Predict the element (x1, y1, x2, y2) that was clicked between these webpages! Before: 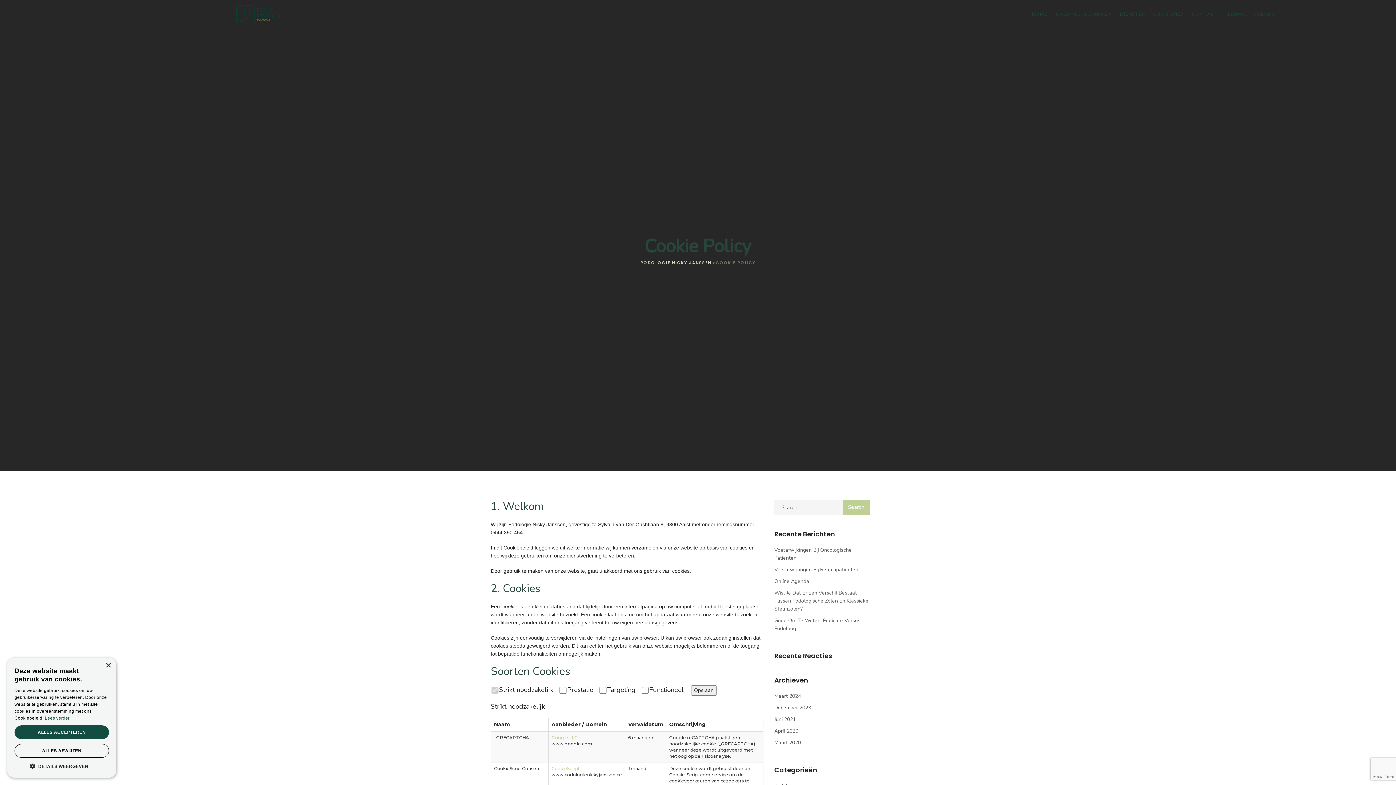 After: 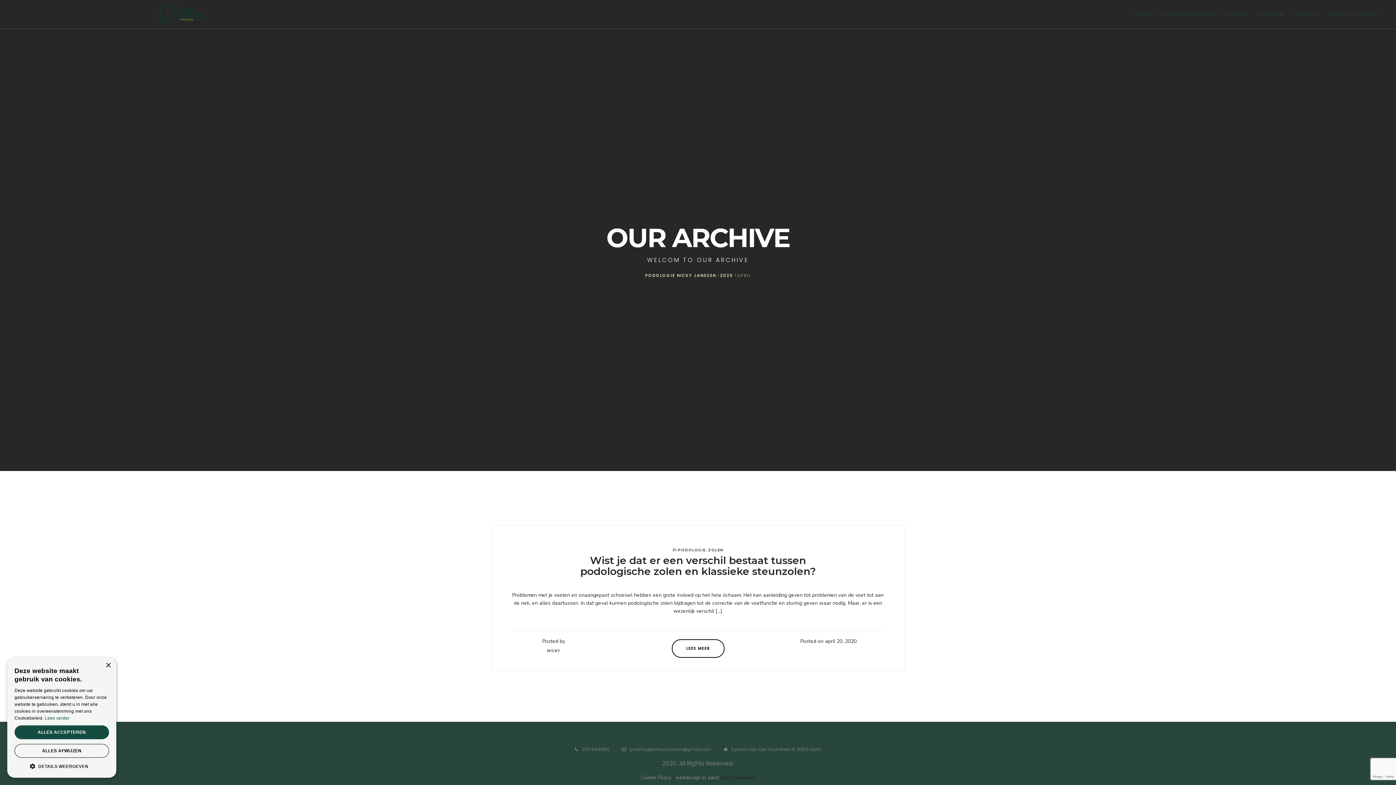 Action: label: April 2020 bbox: (774, 728, 798, 734)